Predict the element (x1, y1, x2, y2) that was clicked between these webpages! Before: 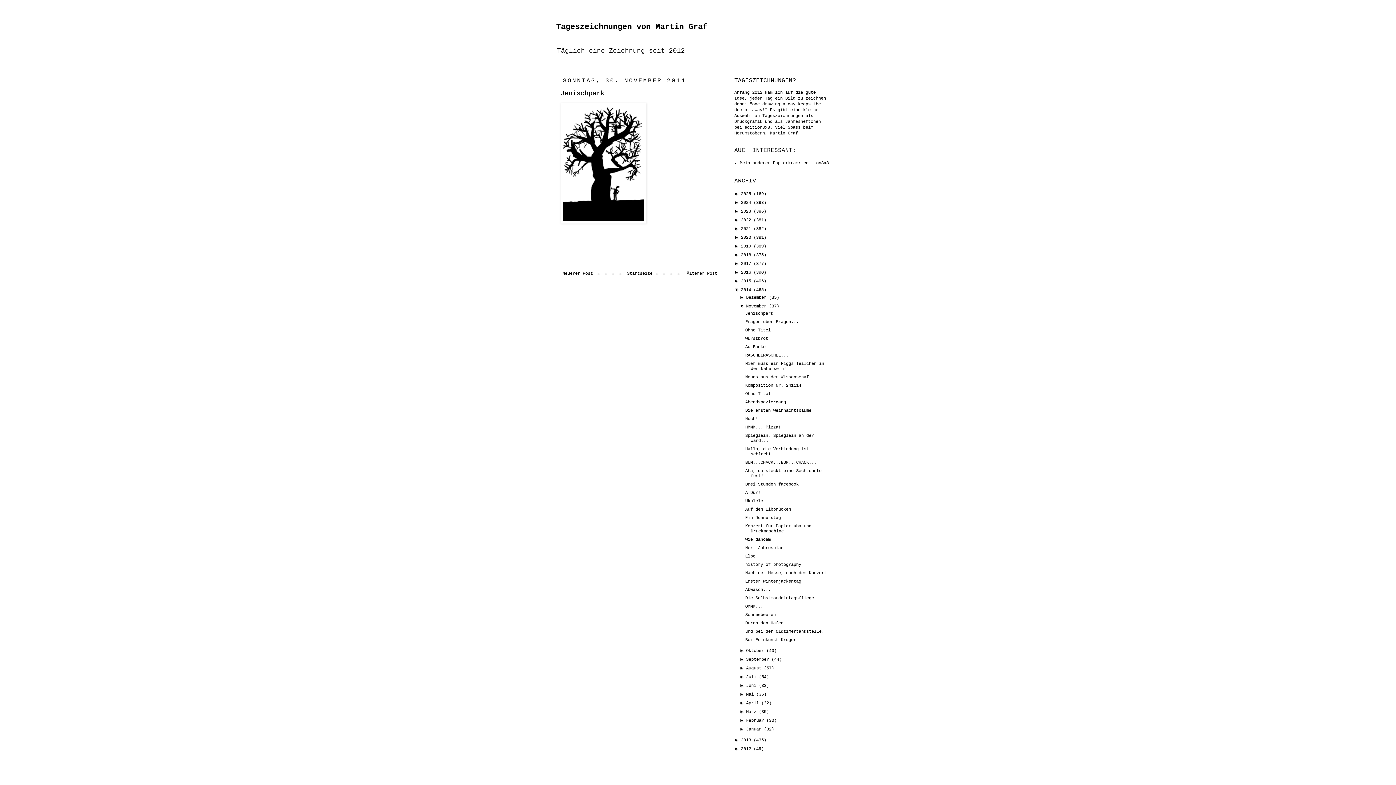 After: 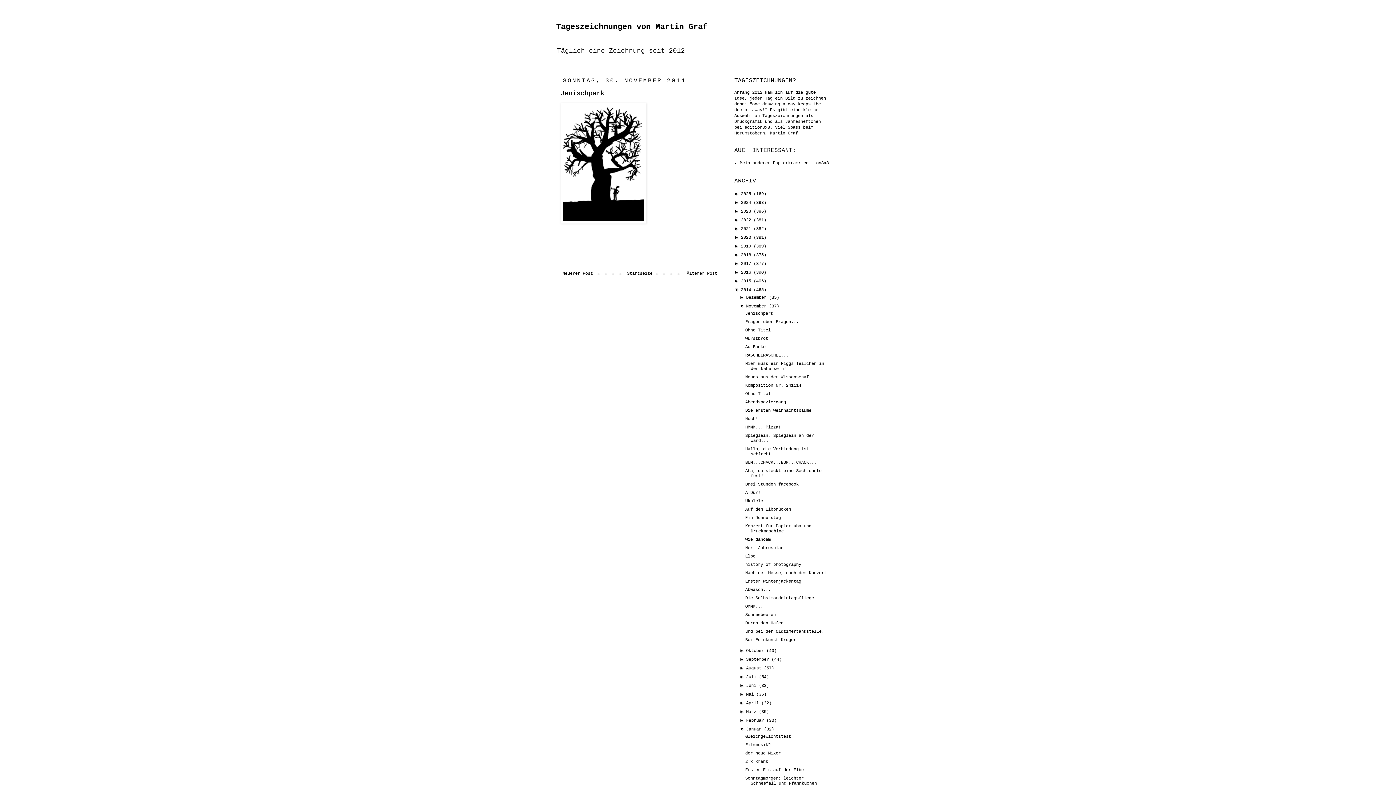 Action: bbox: (739, 726, 746, 732) label: ►  